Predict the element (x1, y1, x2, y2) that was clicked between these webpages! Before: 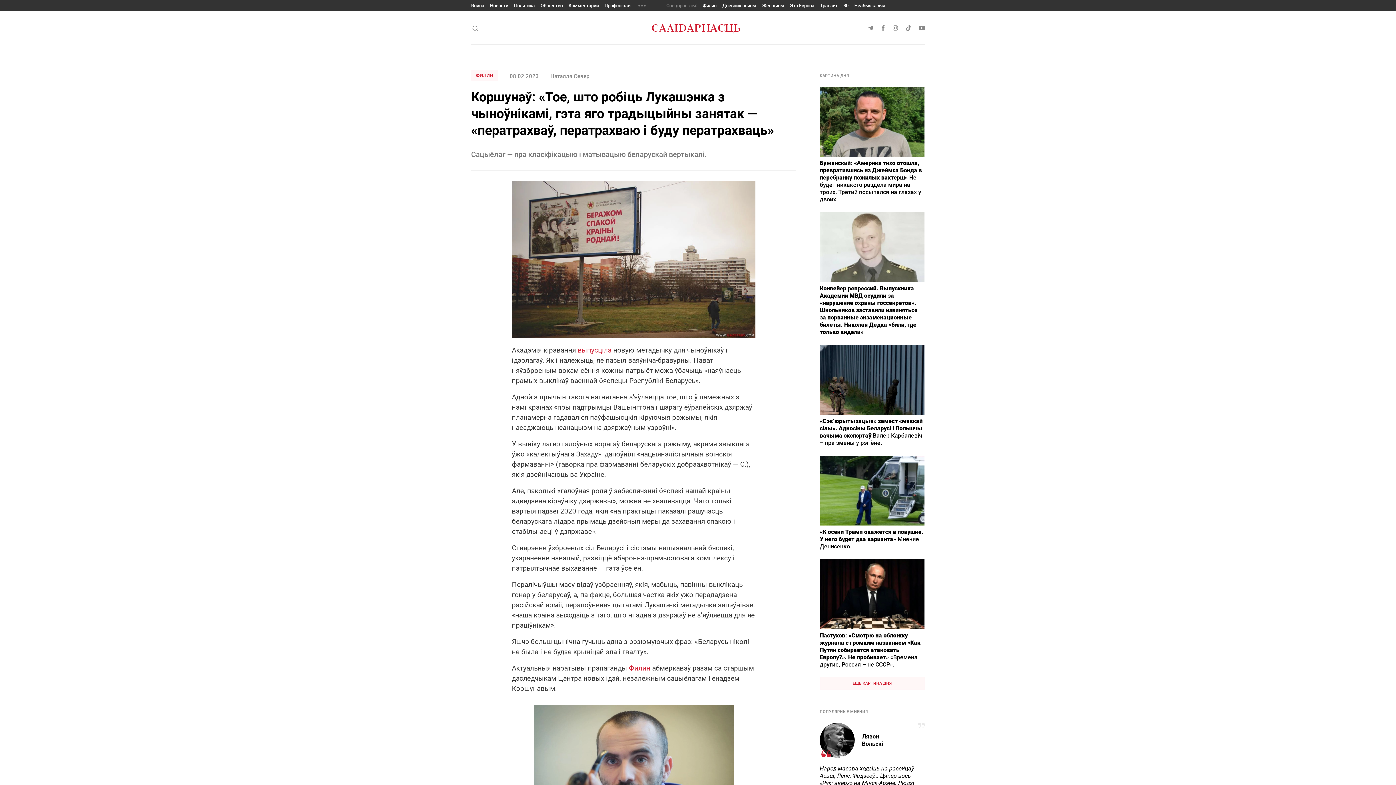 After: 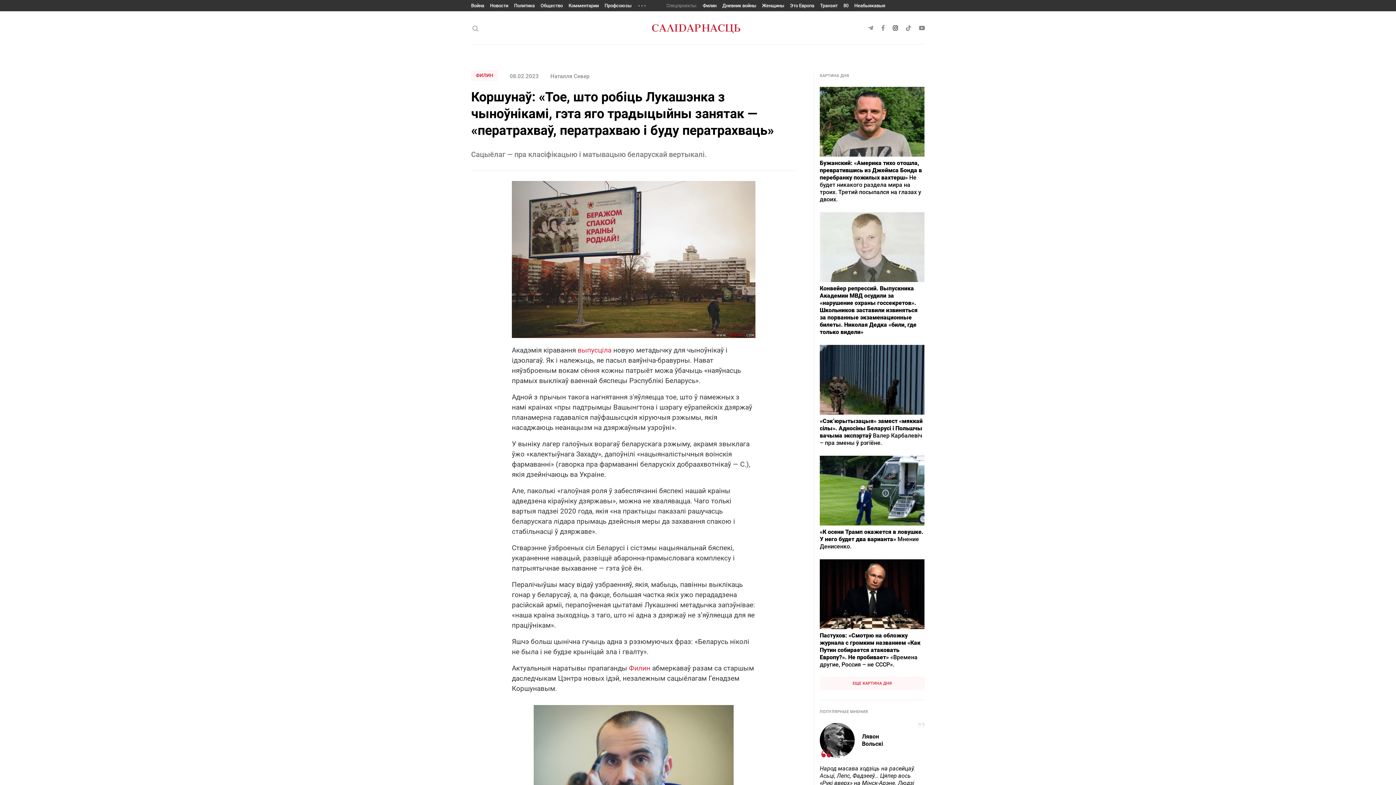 Action: bbox: (893, 25, 898, 30)